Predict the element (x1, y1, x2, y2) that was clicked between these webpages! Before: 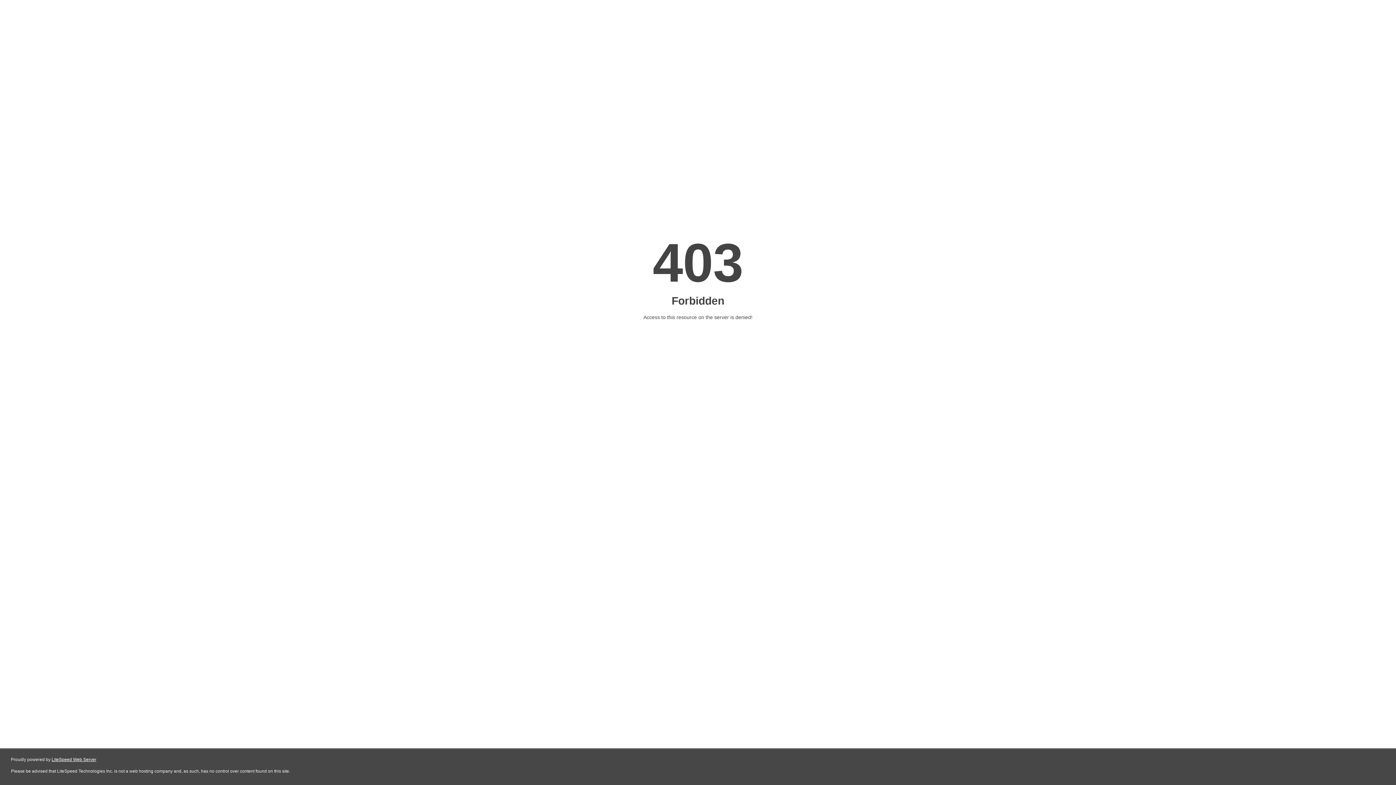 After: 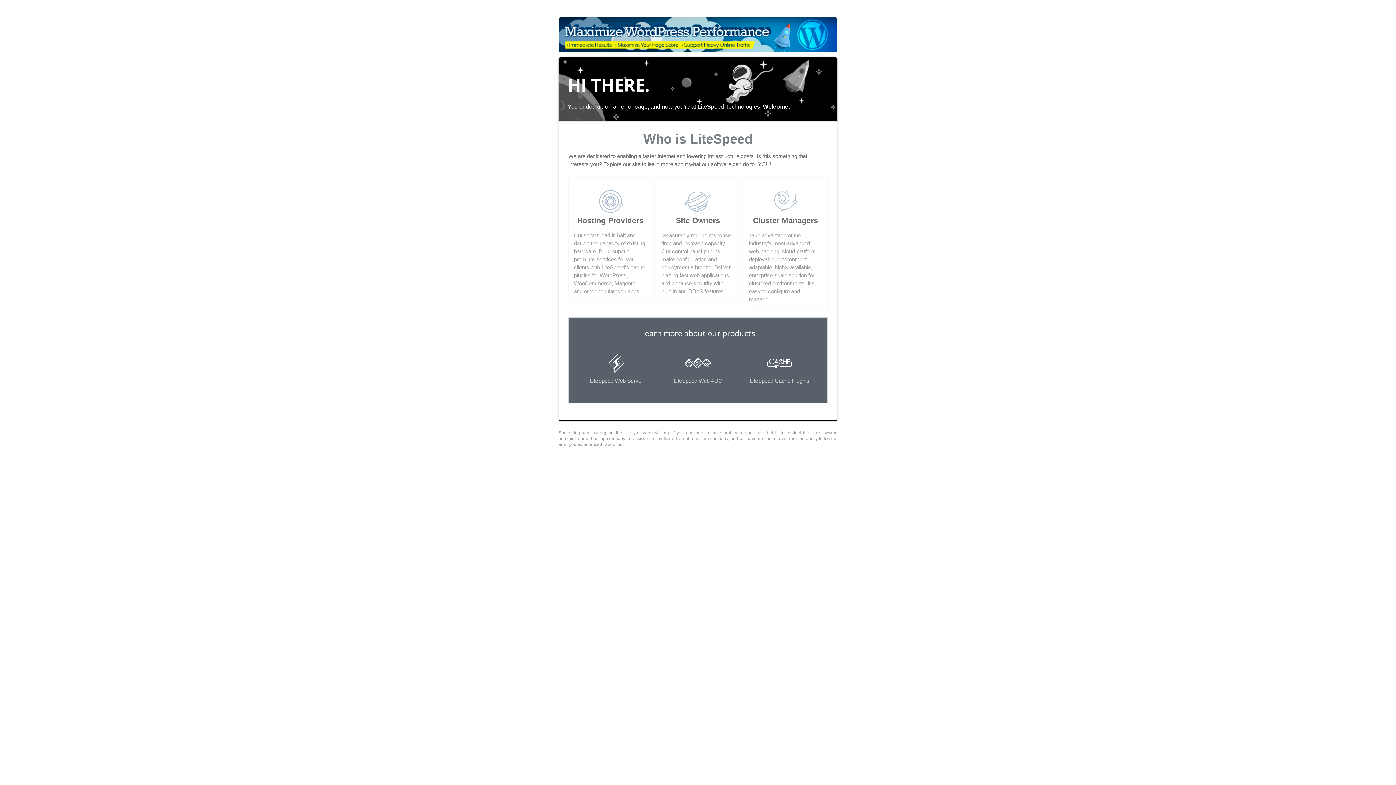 Action: label: LiteSpeed Web Server bbox: (51, 757, 96, 762)